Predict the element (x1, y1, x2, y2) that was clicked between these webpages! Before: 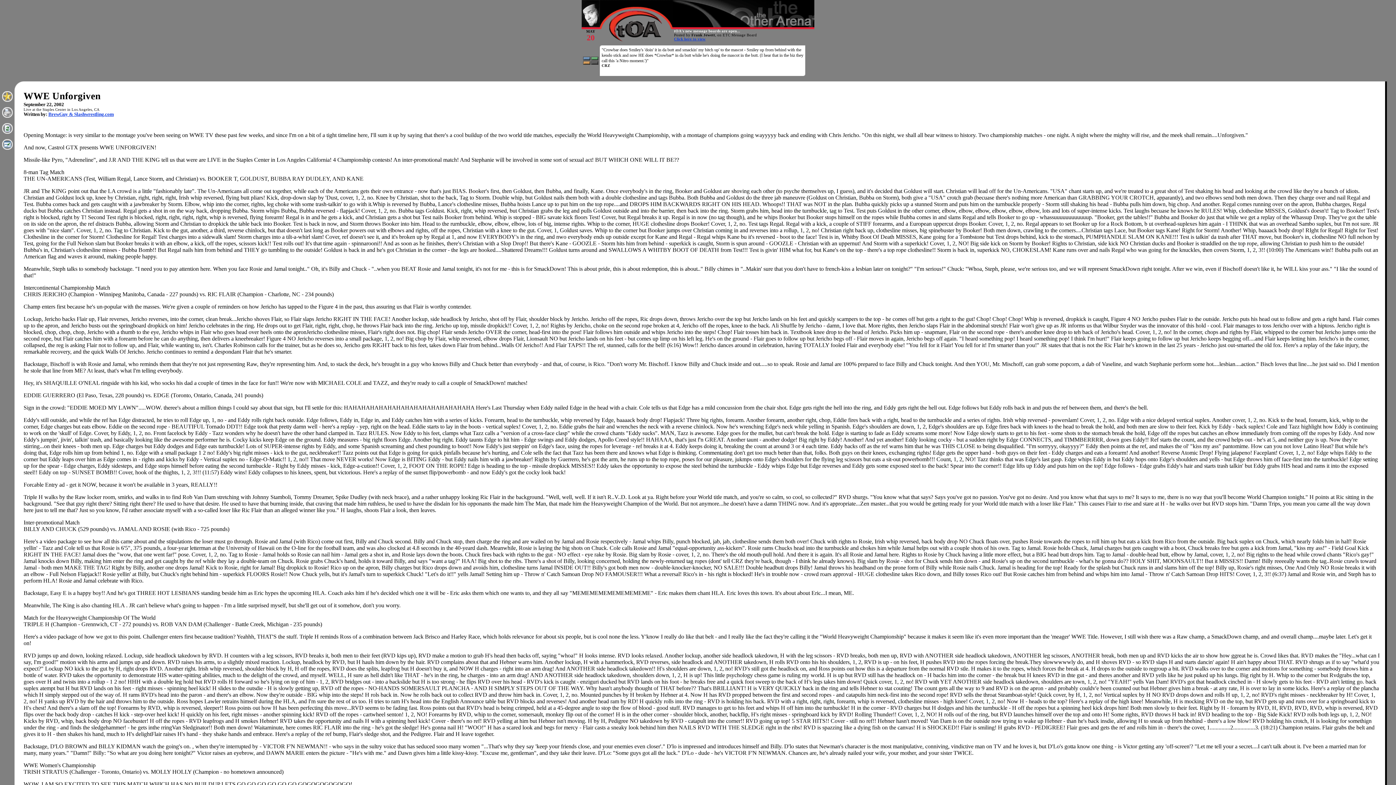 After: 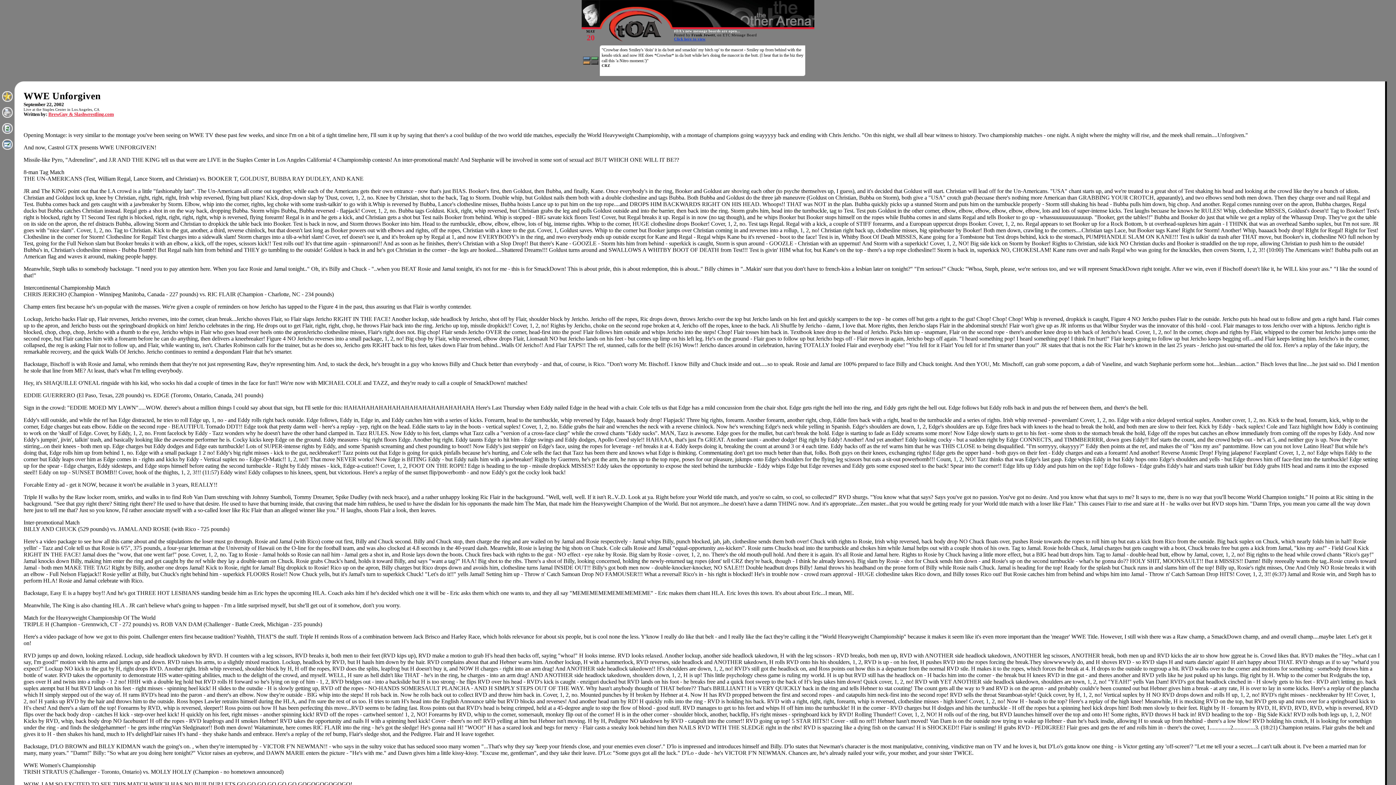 Action: bbox: (48, 111, 113, 117) label: BrewGuy & Slashwrestling.com